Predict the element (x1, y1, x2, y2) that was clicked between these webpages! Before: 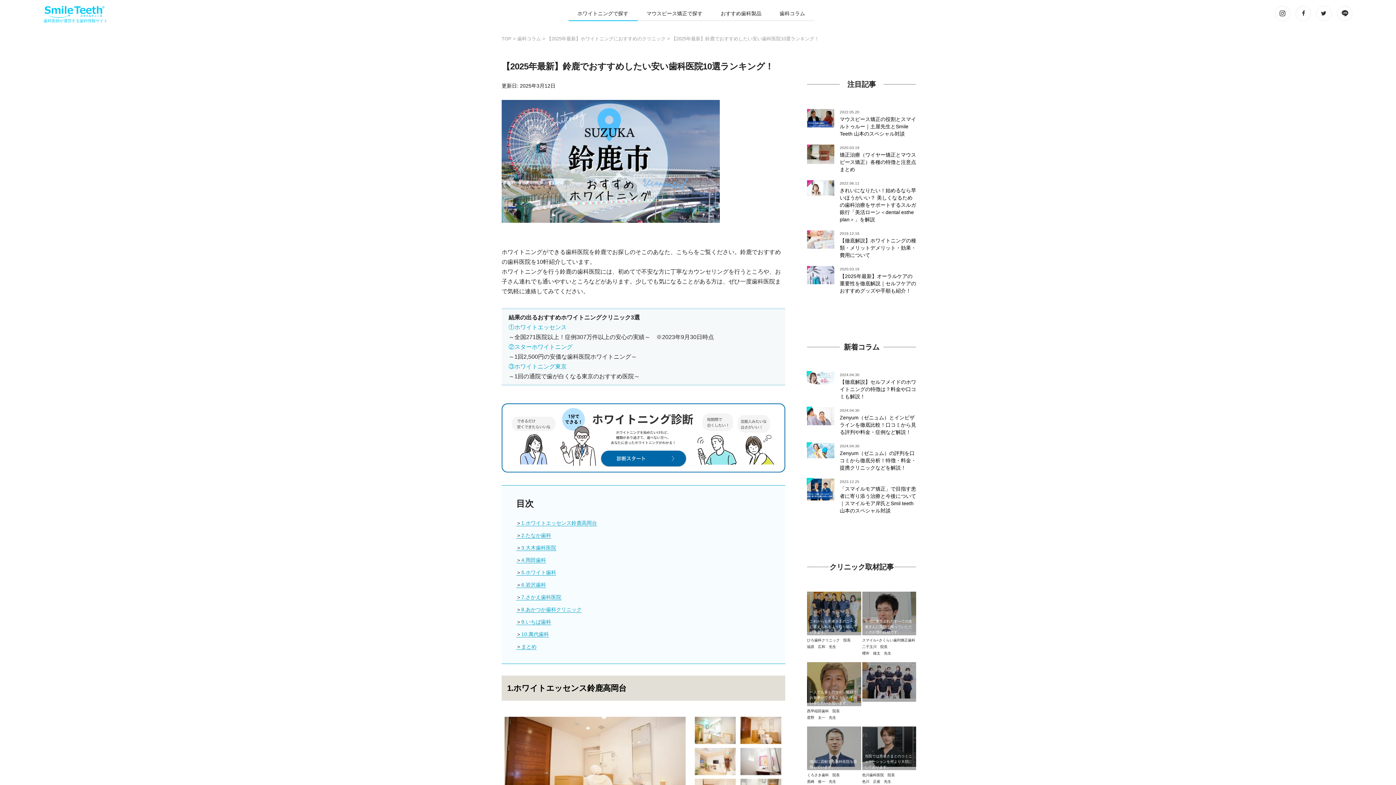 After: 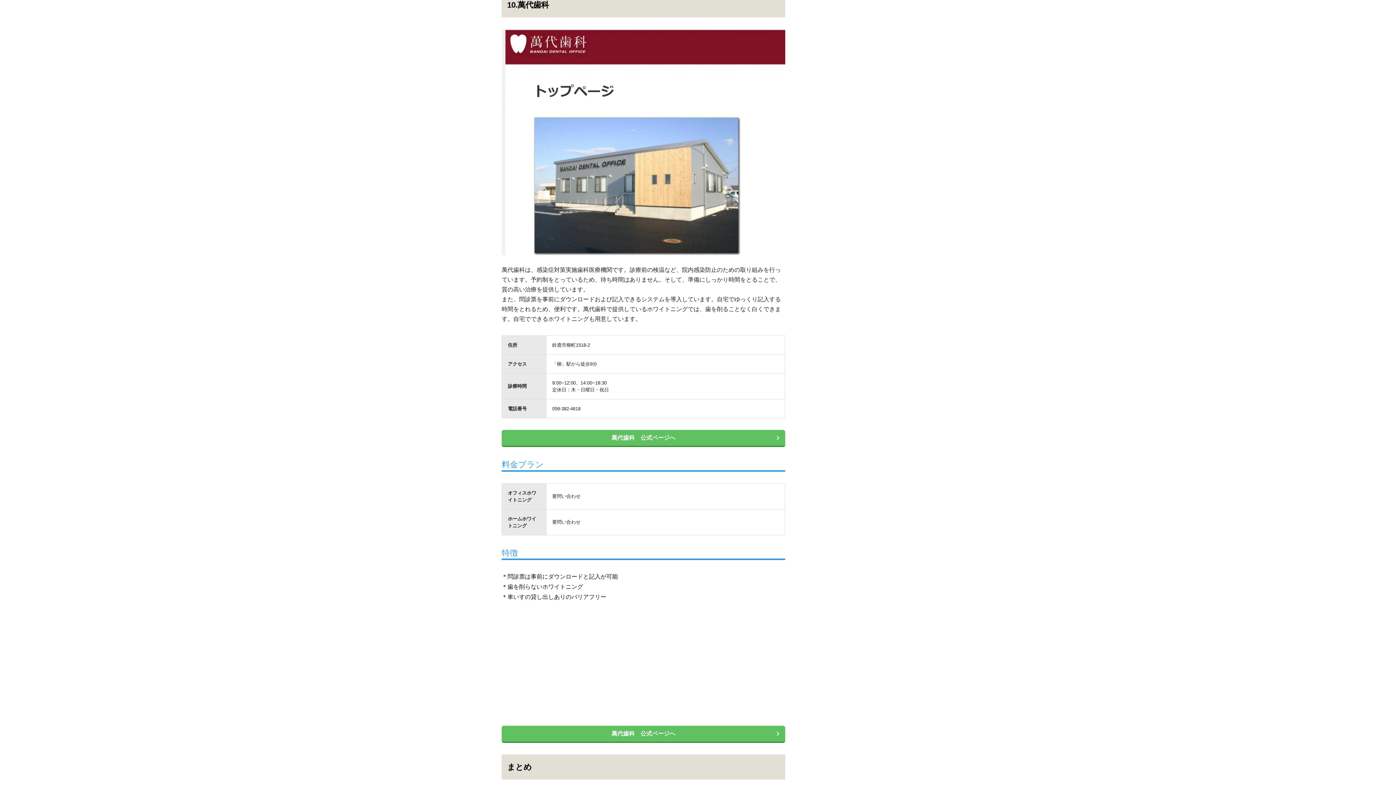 Action: bbox: (516, 631, 549, 637) label: 10.萬代歯科